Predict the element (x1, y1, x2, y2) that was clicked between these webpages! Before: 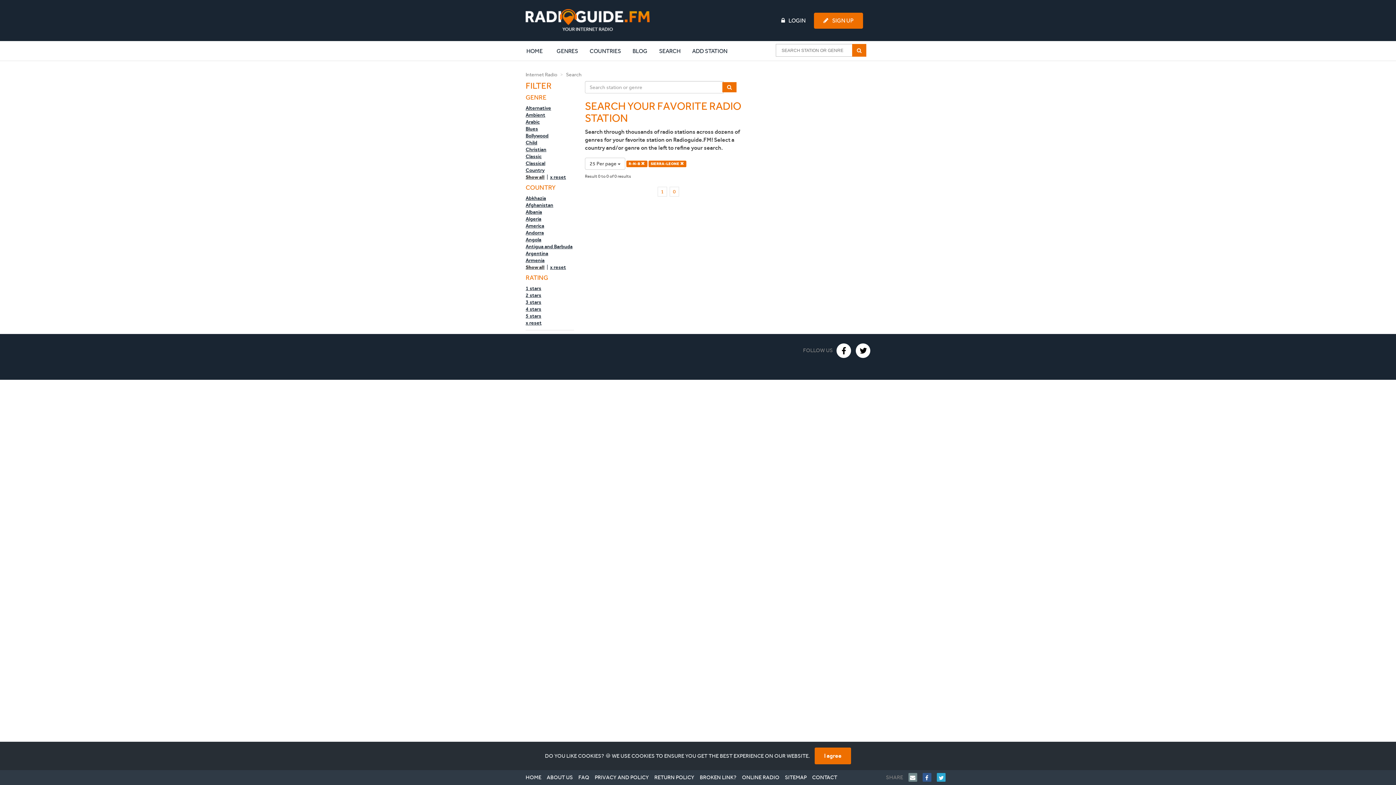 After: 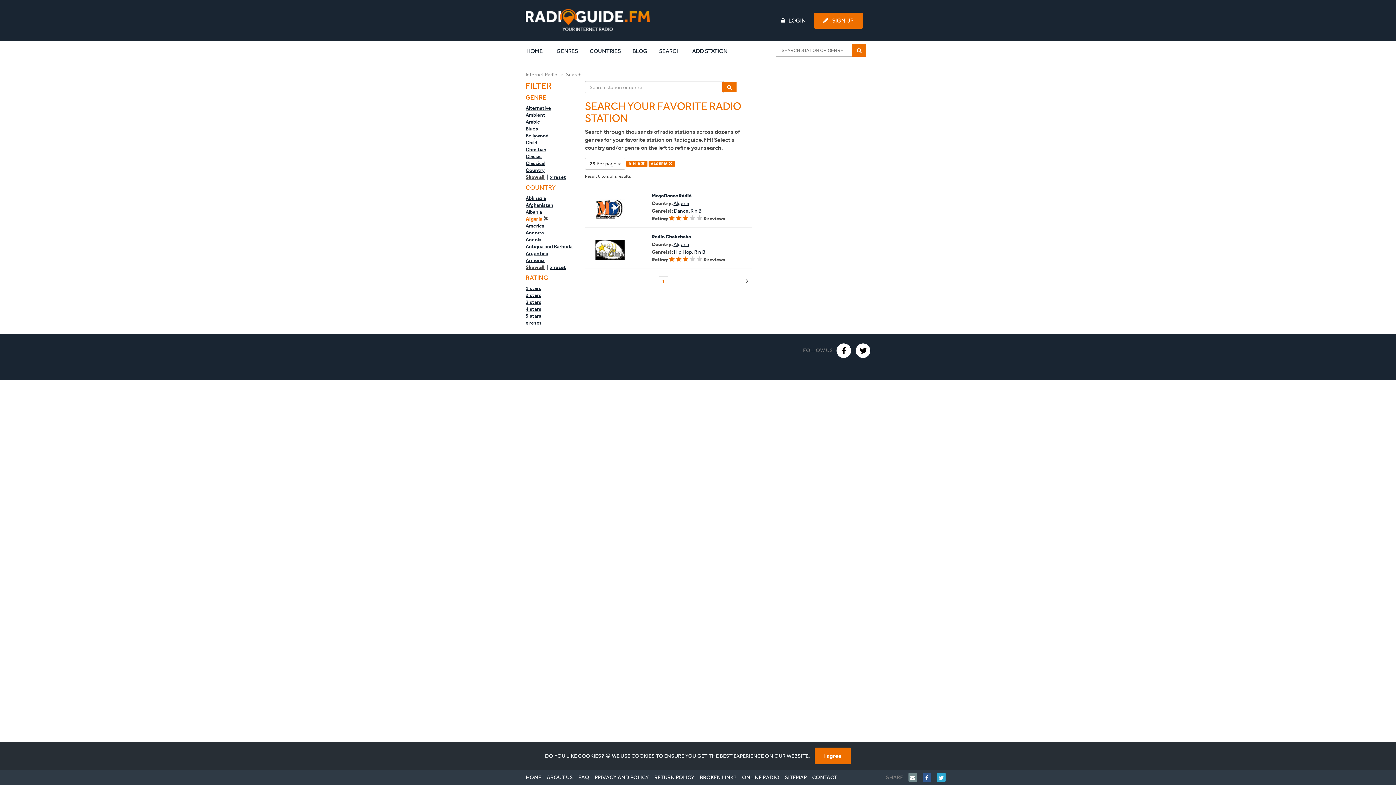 Action: label: Algeria bbox: (525, 215, 541, 222)